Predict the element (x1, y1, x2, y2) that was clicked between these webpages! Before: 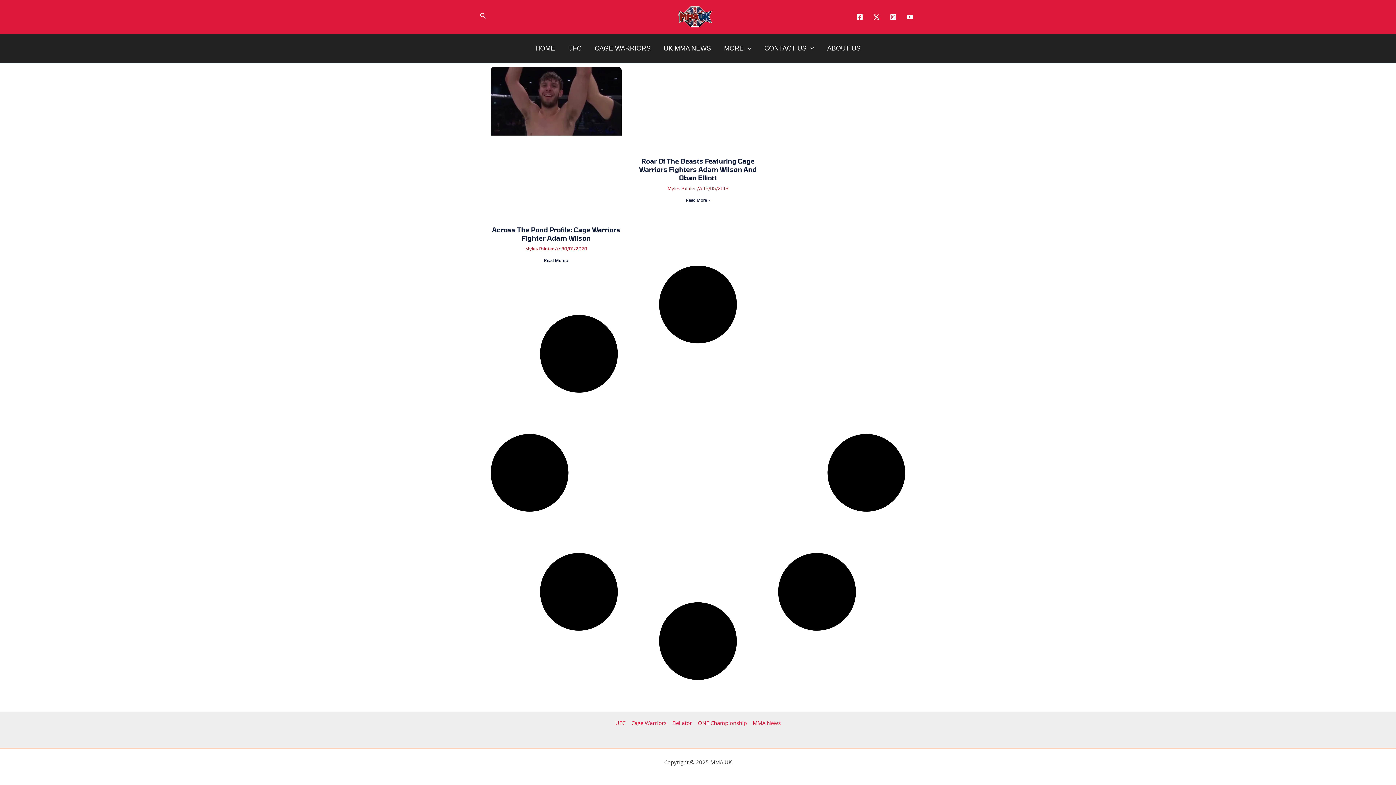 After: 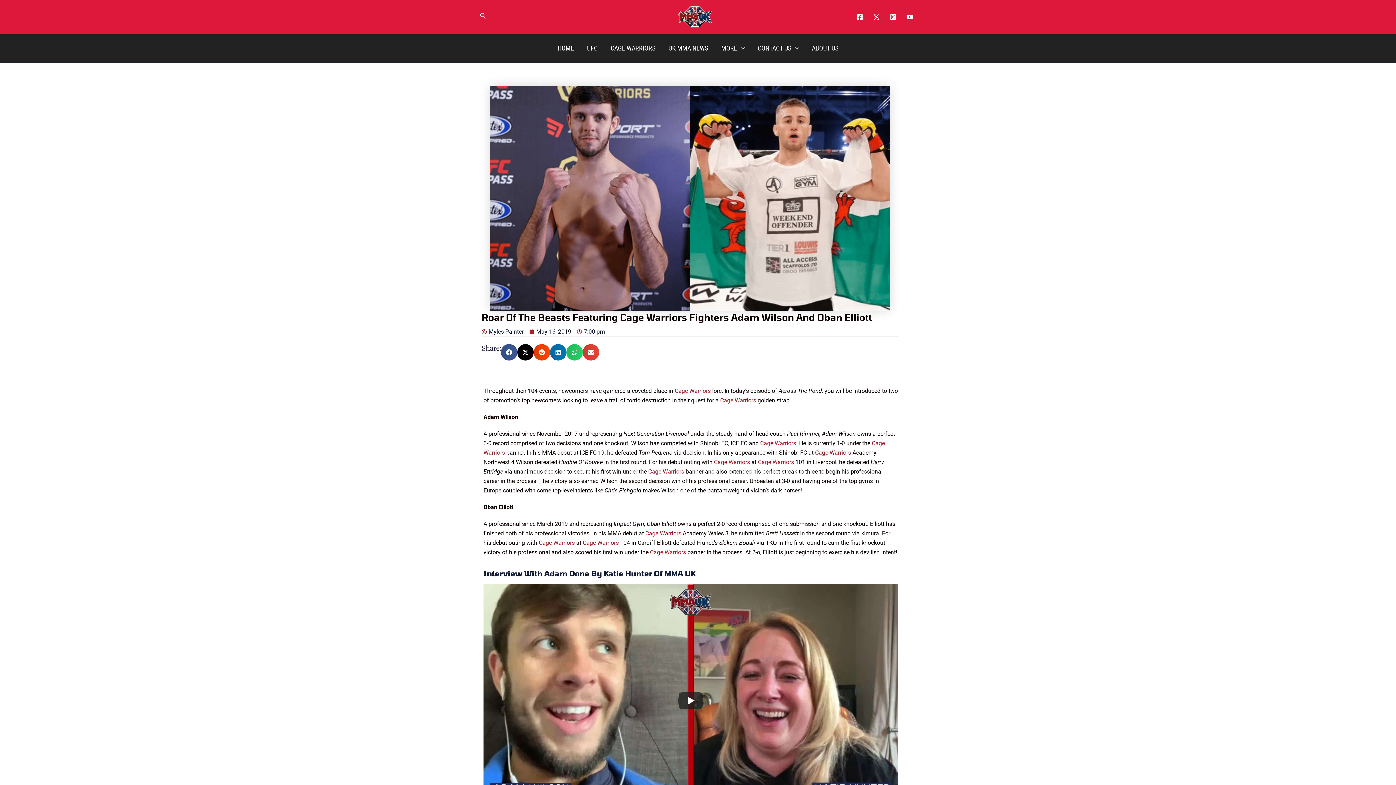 Action: bbox: (632, 66, 763, 153)